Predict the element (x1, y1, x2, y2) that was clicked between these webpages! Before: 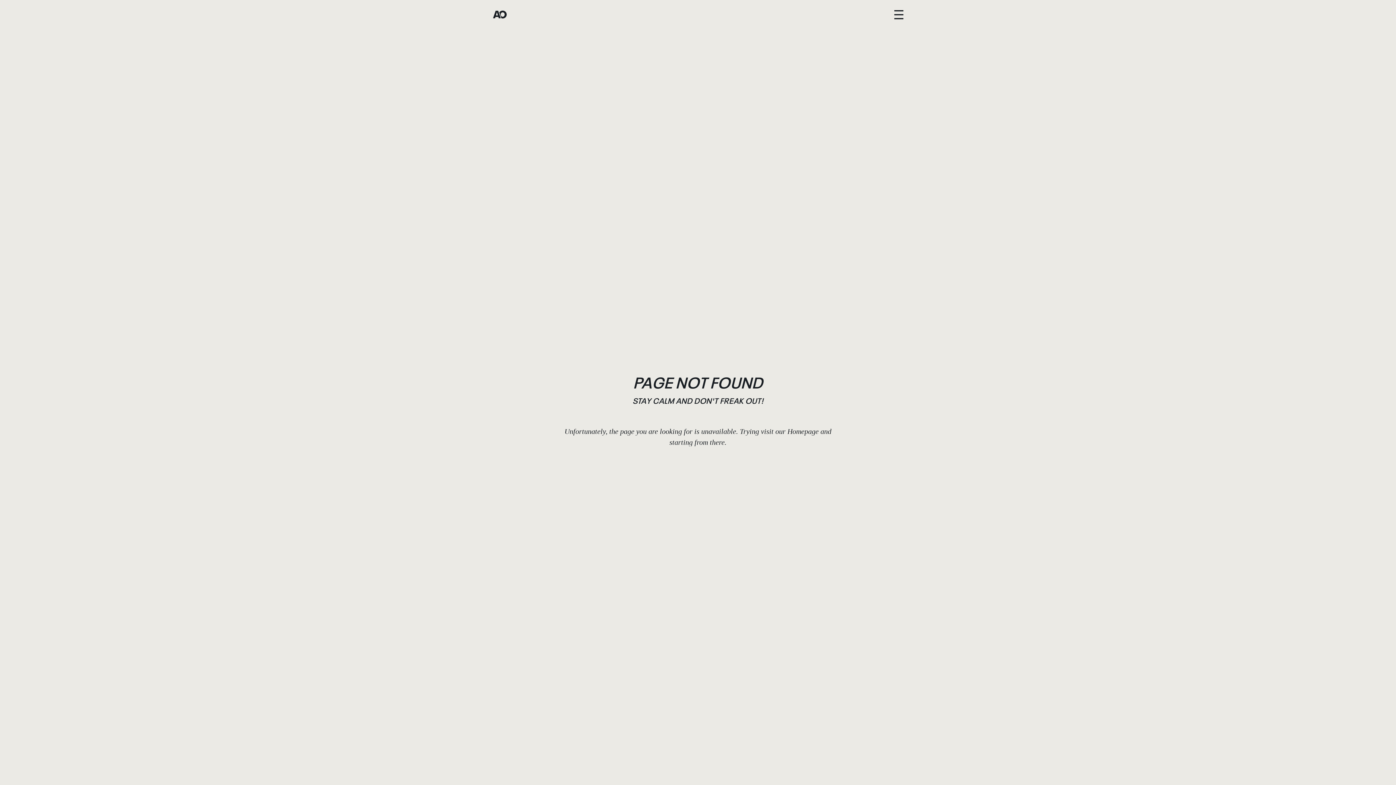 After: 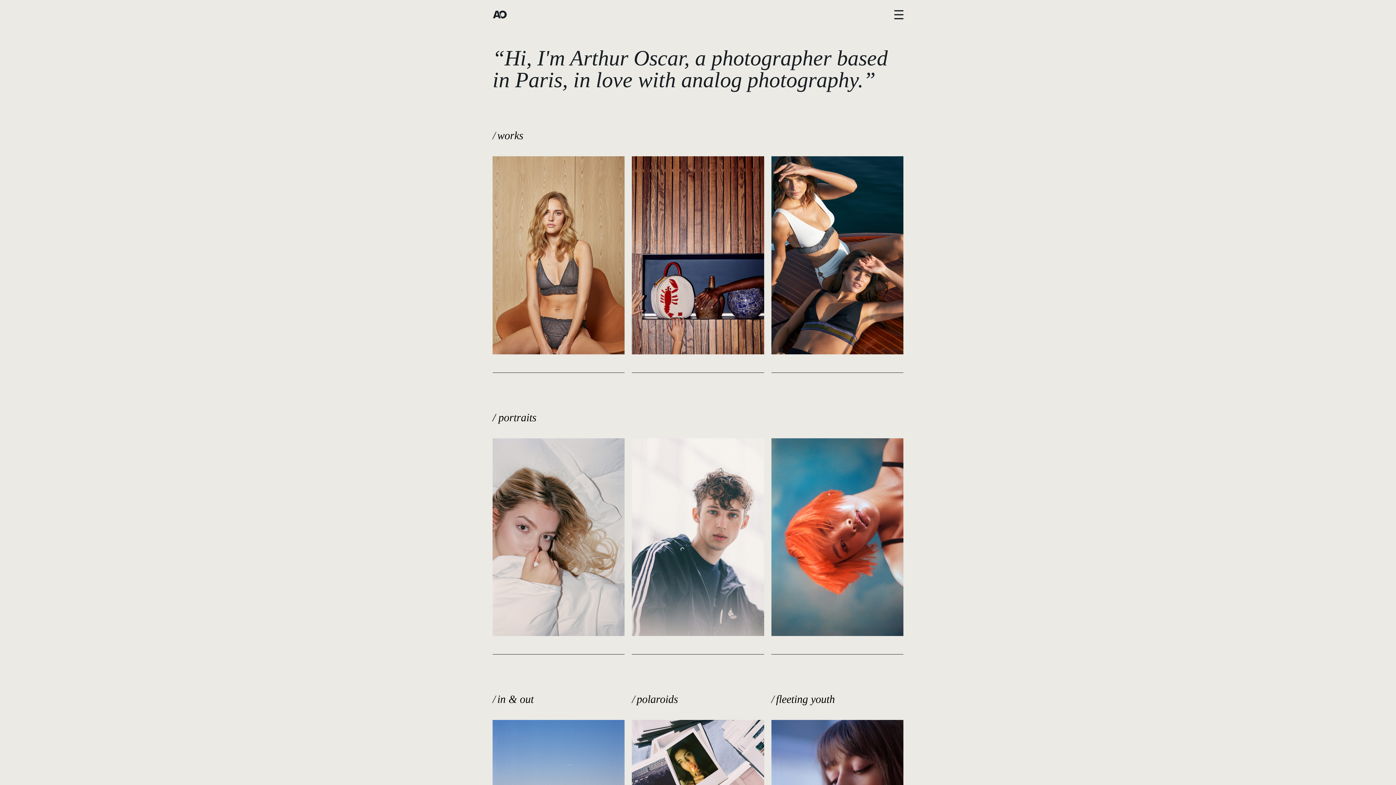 Action: bbox: (492, 7, 507, 21)